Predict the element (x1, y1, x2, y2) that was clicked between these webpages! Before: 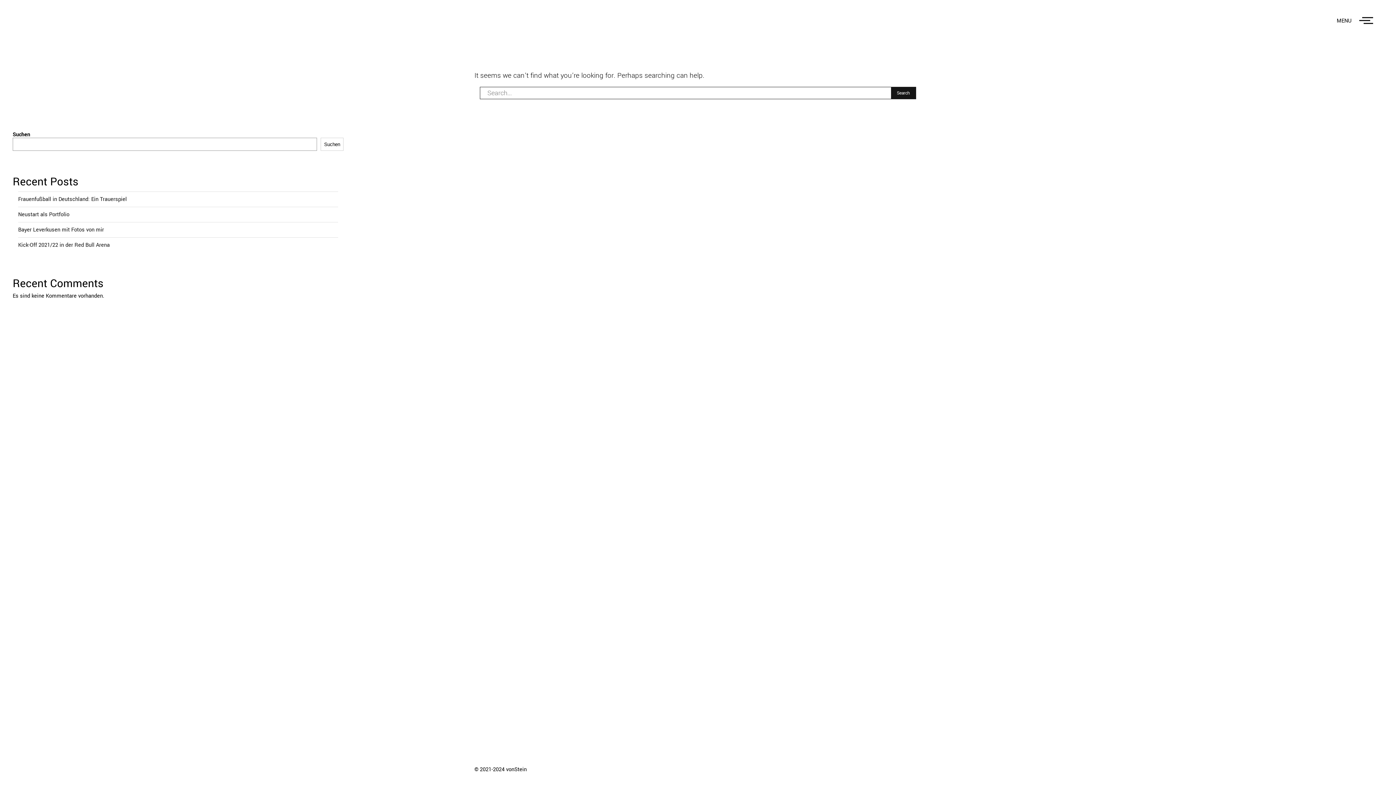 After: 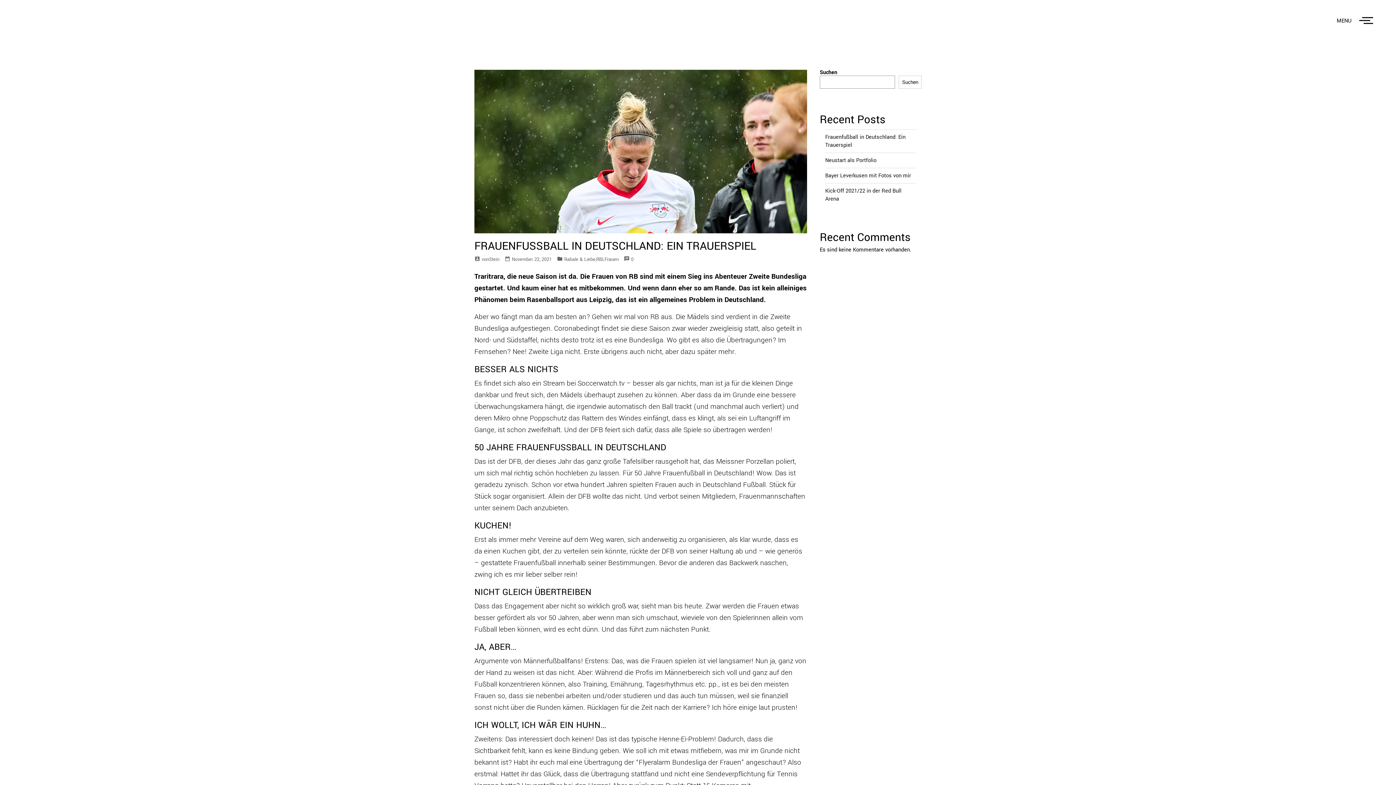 Action: bbox: (18, 195, 126, 203) label: Frauenfußball in Deutschland: Ein Trauerspiel